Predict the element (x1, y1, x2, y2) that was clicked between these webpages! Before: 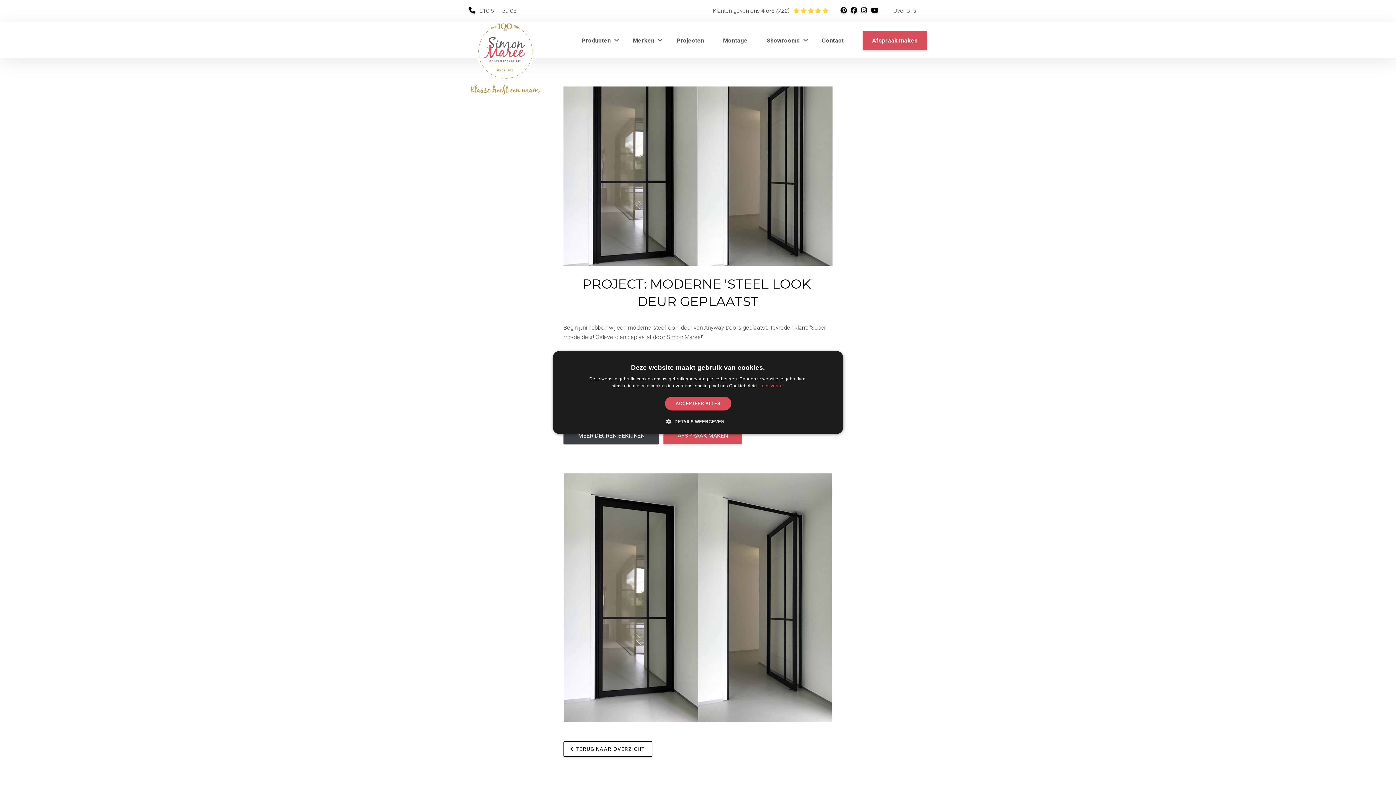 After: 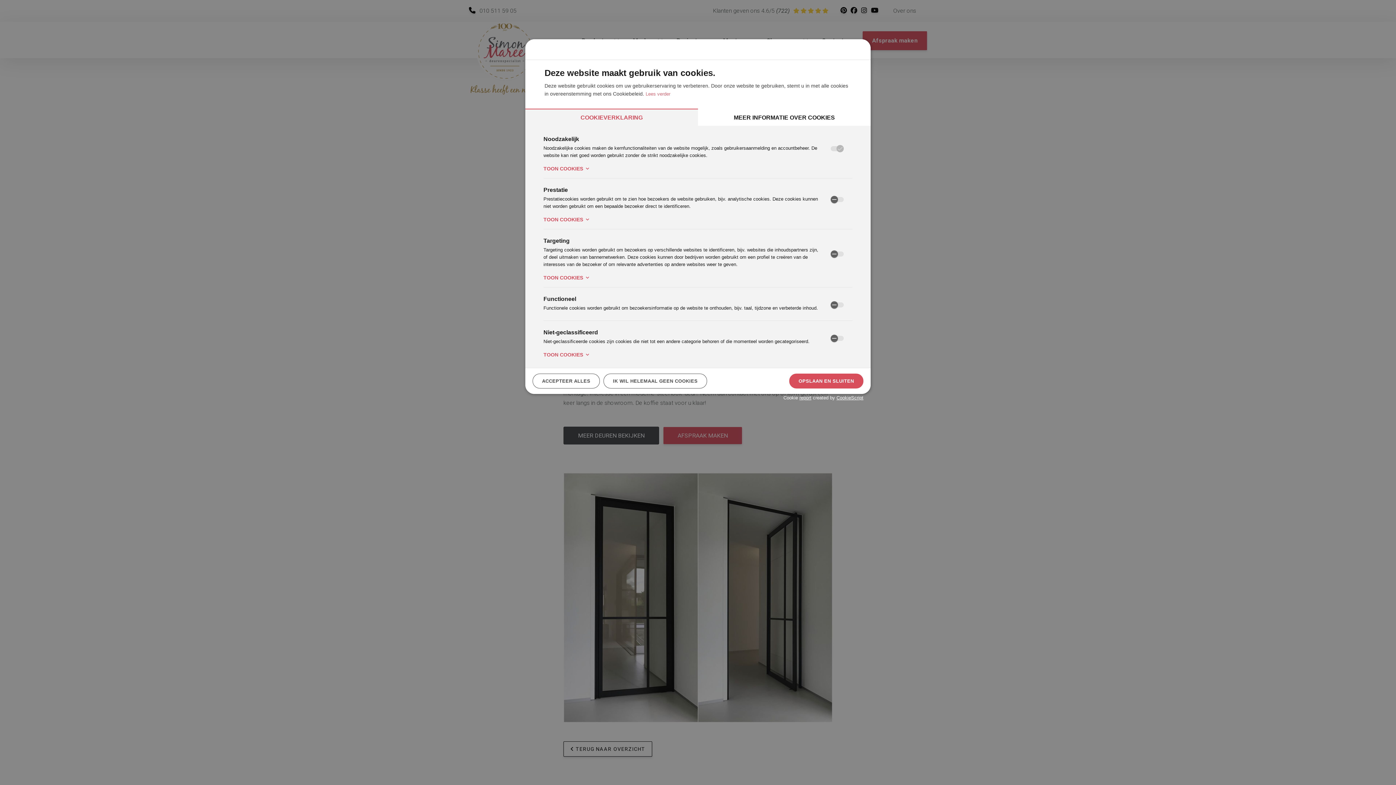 Action: bbox: (671, 418, 724, 425) label:  DETAILS WEERGEVEN